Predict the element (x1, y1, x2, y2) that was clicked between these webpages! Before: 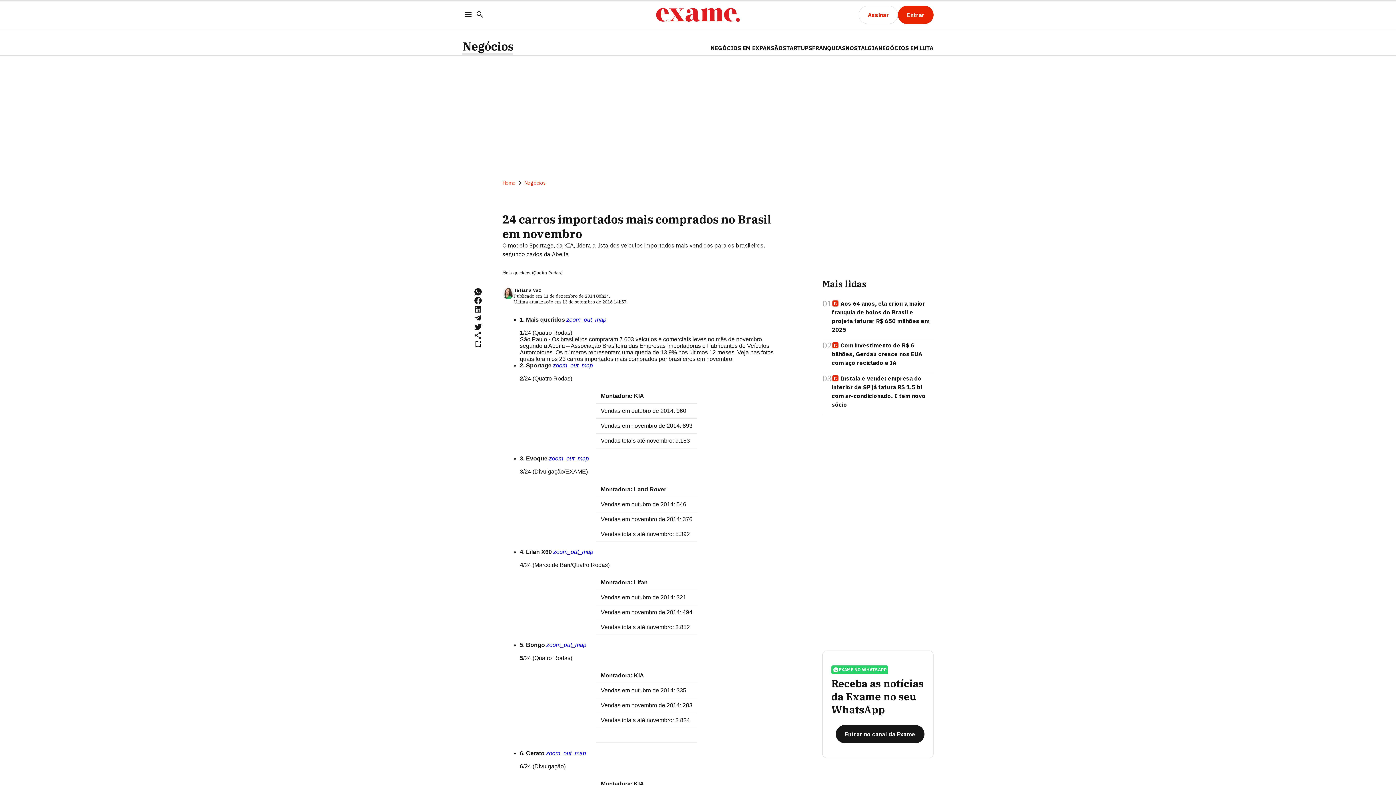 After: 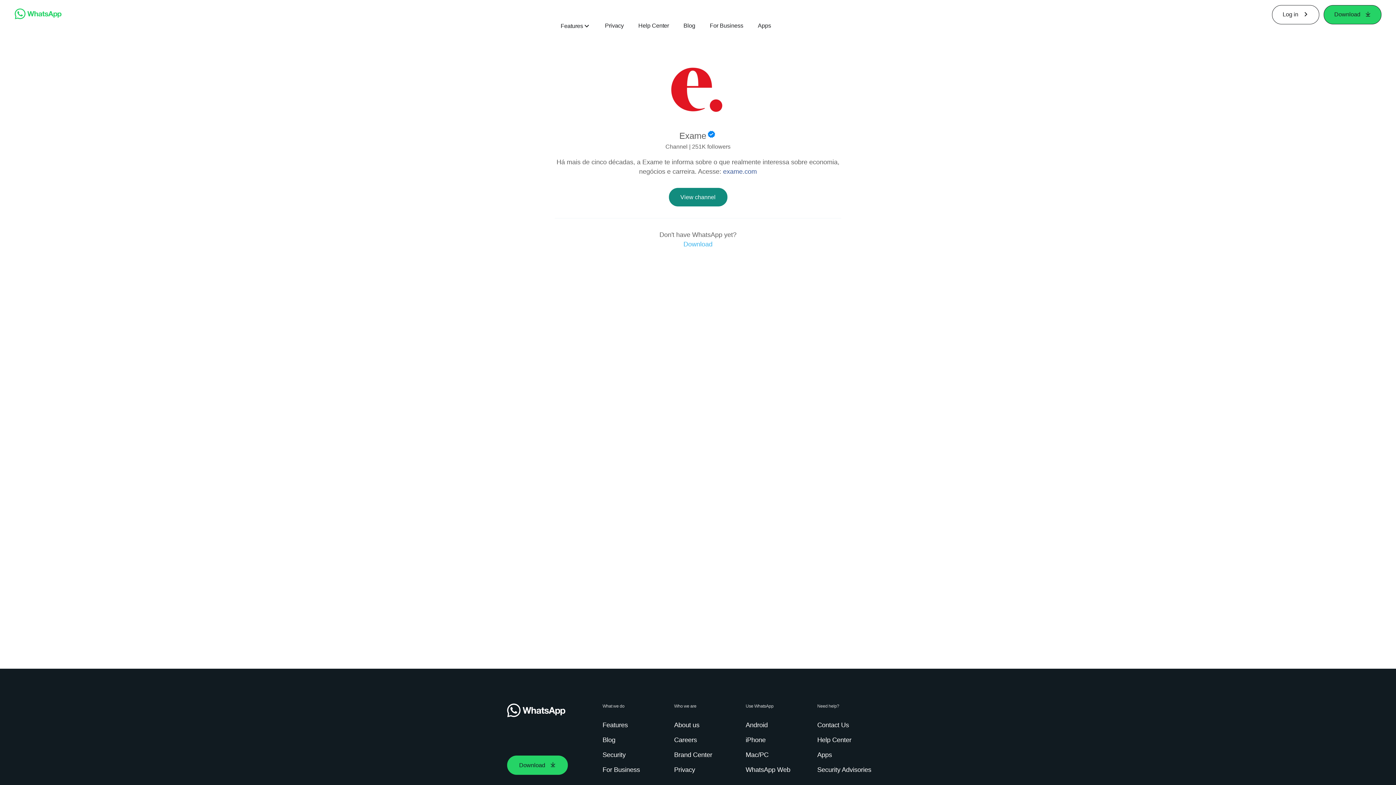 Action: bbox: (836, 725, 924, 743) label: Entrar no canal da Exame